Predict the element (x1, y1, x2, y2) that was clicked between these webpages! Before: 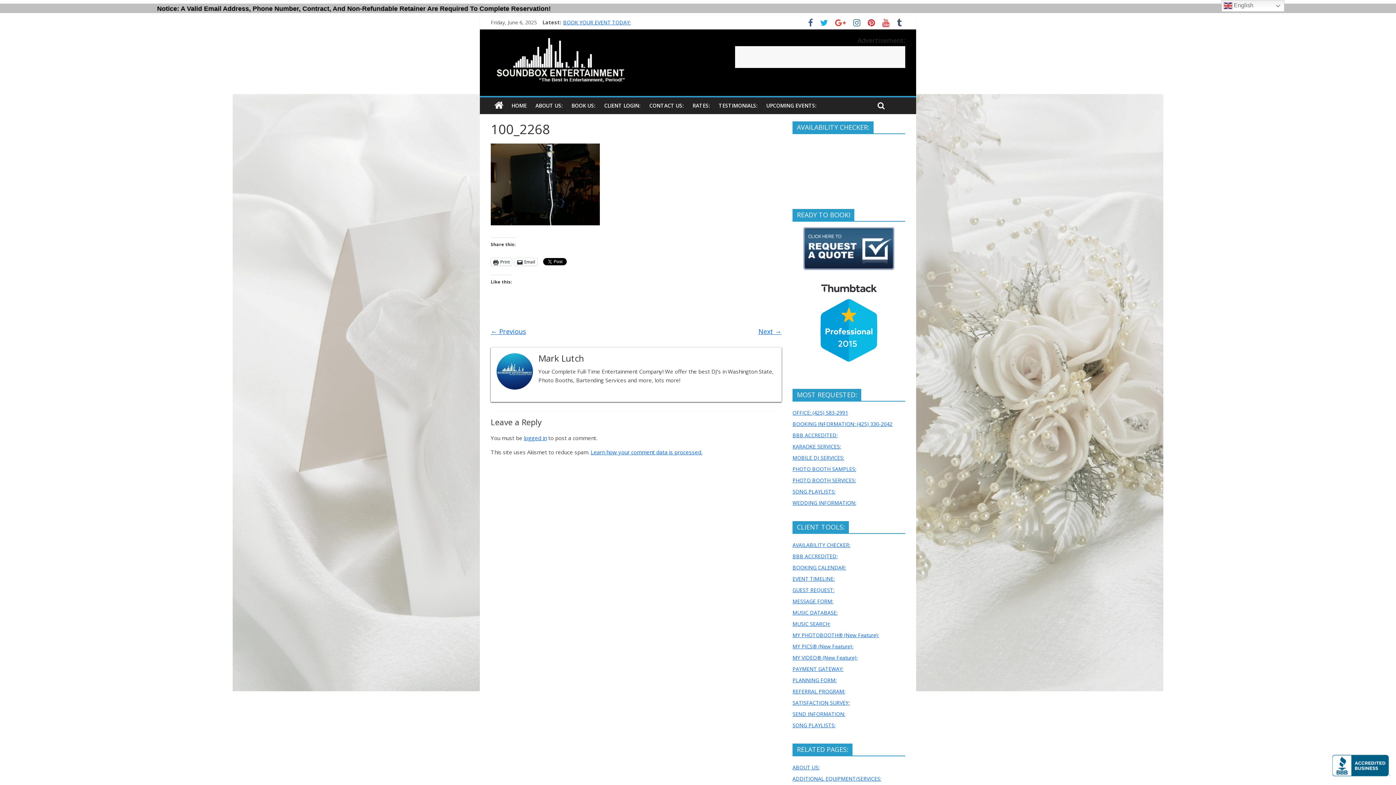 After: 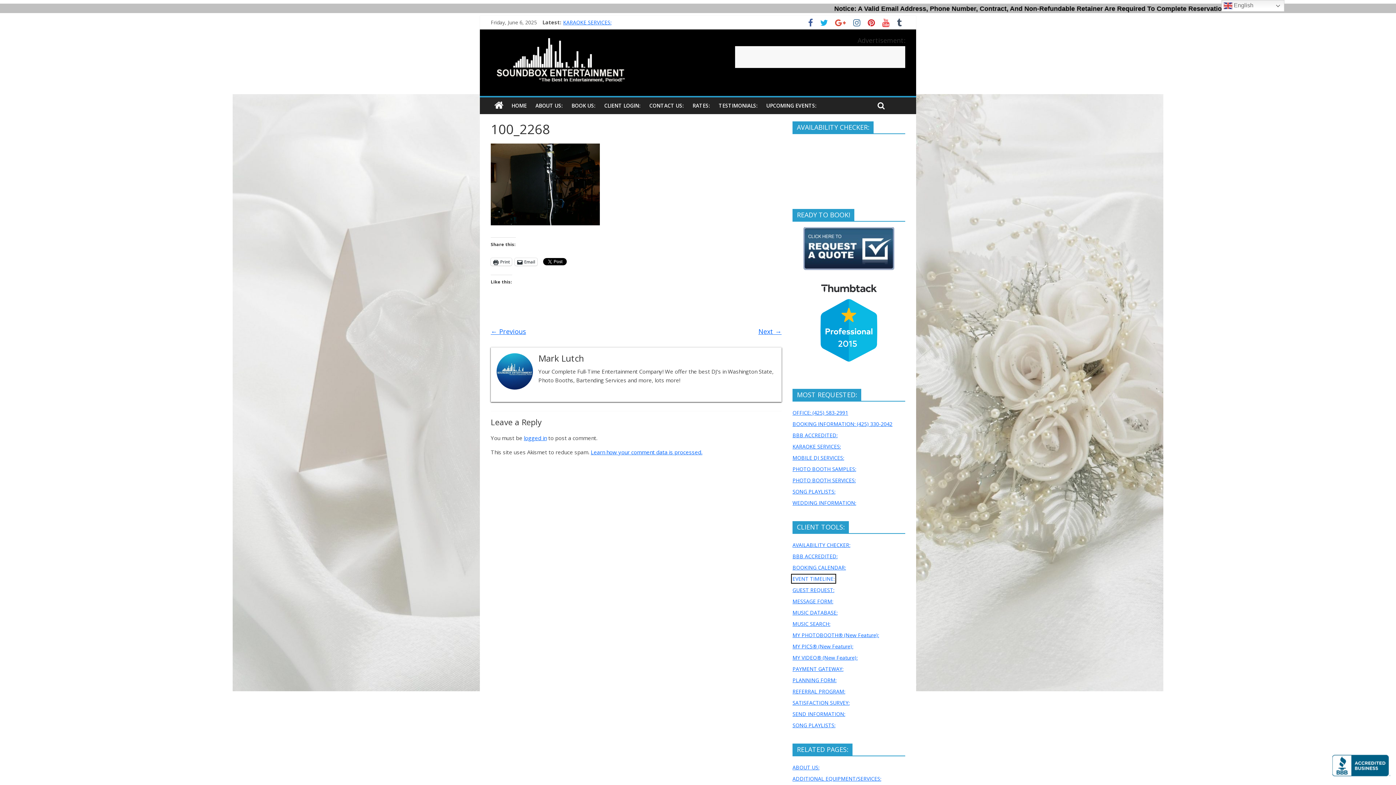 Action: bbox: (792, 575, 834, 582) label: EVENT TIMELINE: